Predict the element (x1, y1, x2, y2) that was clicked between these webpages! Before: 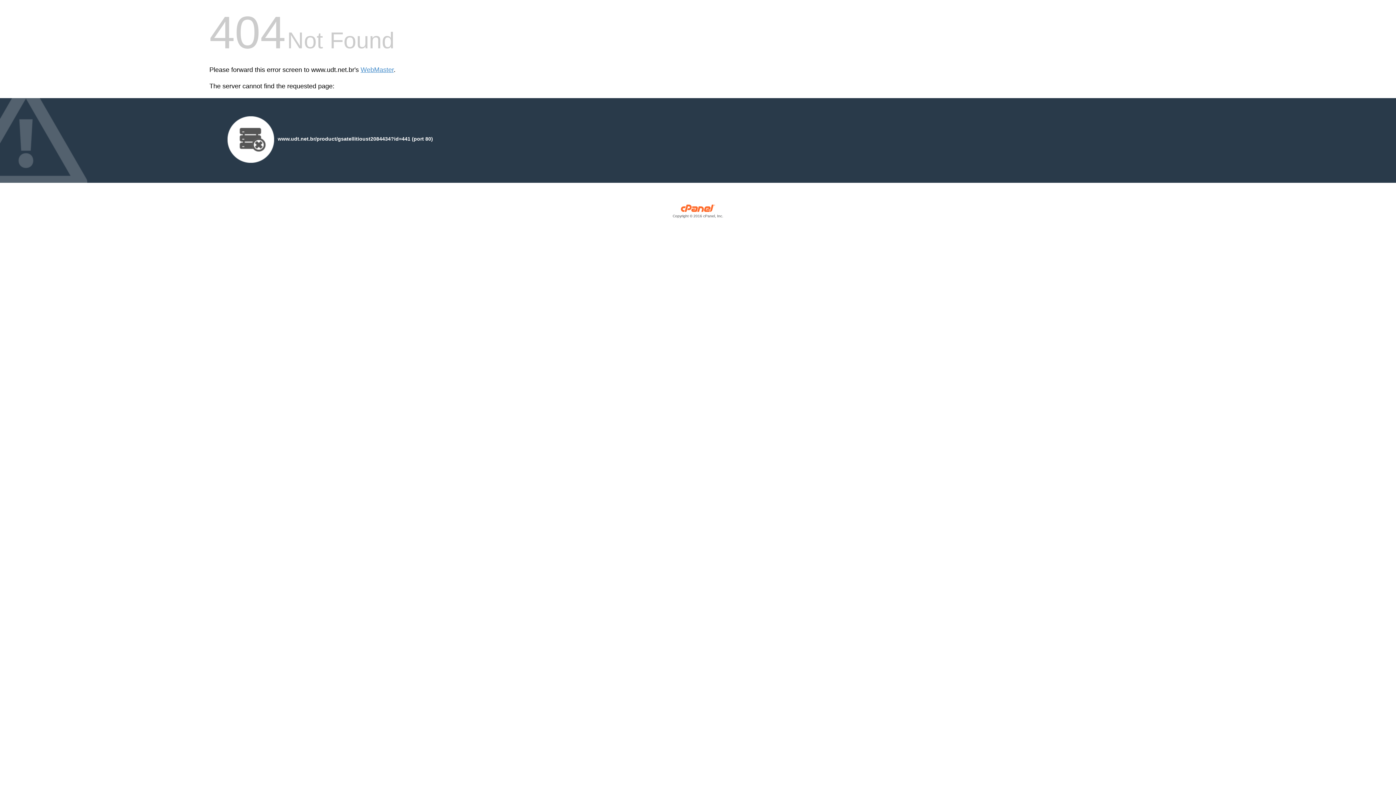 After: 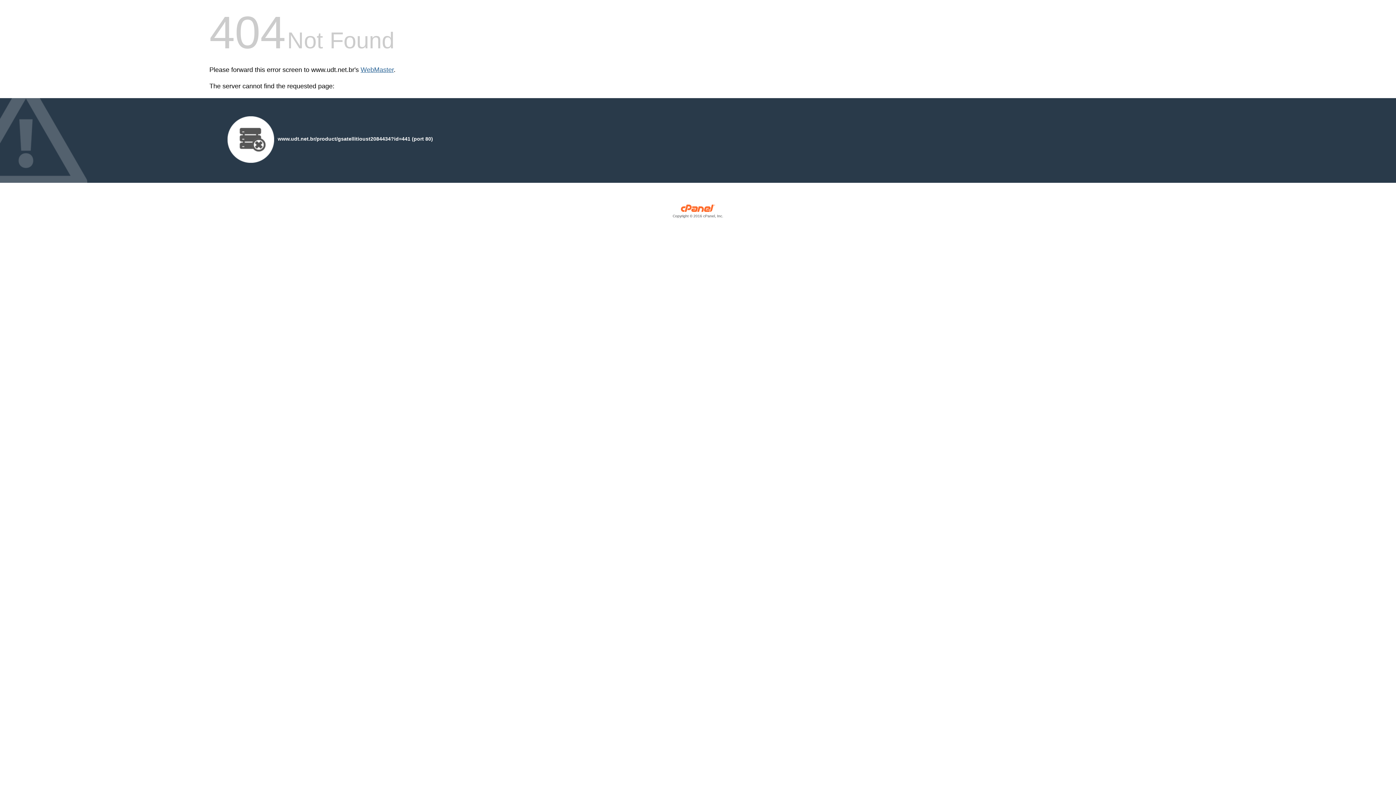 Action: bbox: (360, 66, 393, 73) label: WebMaster